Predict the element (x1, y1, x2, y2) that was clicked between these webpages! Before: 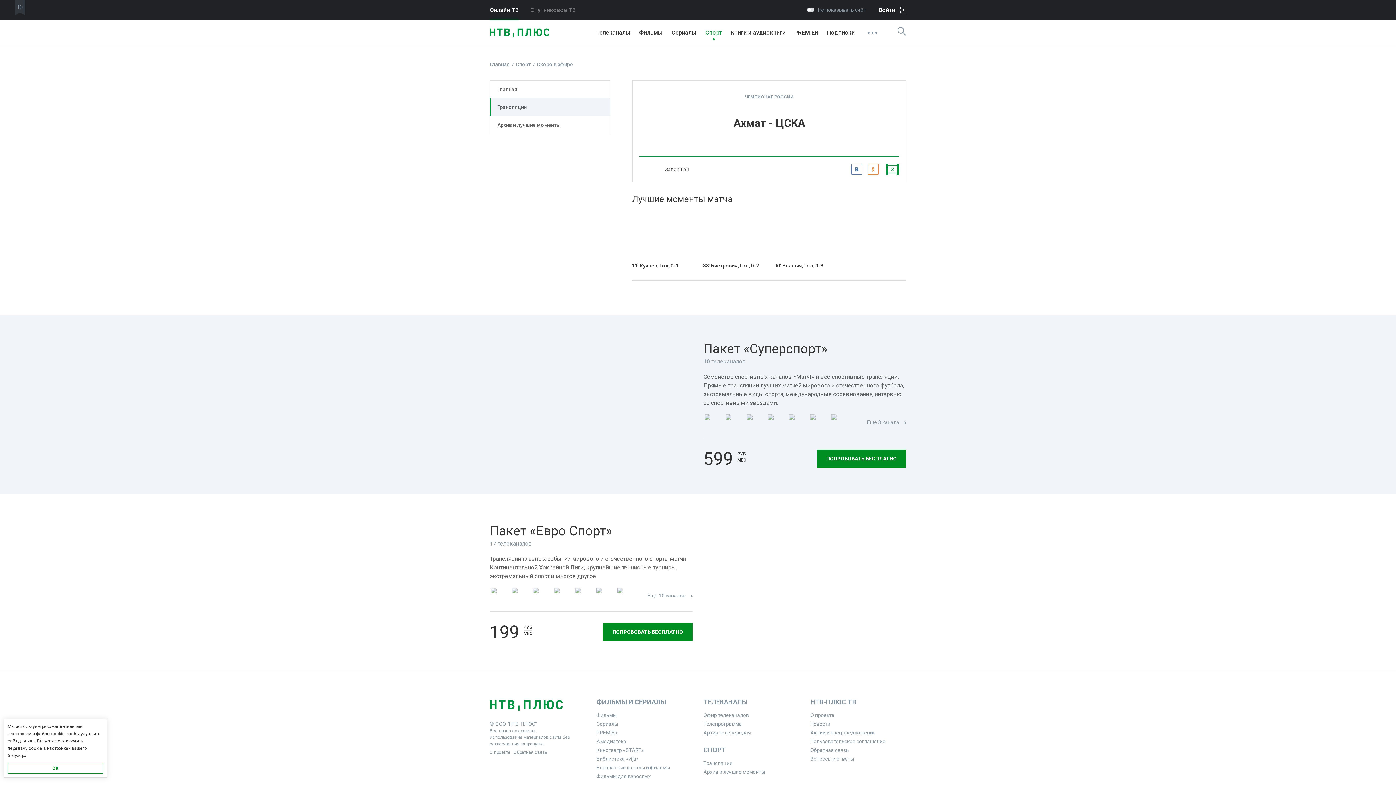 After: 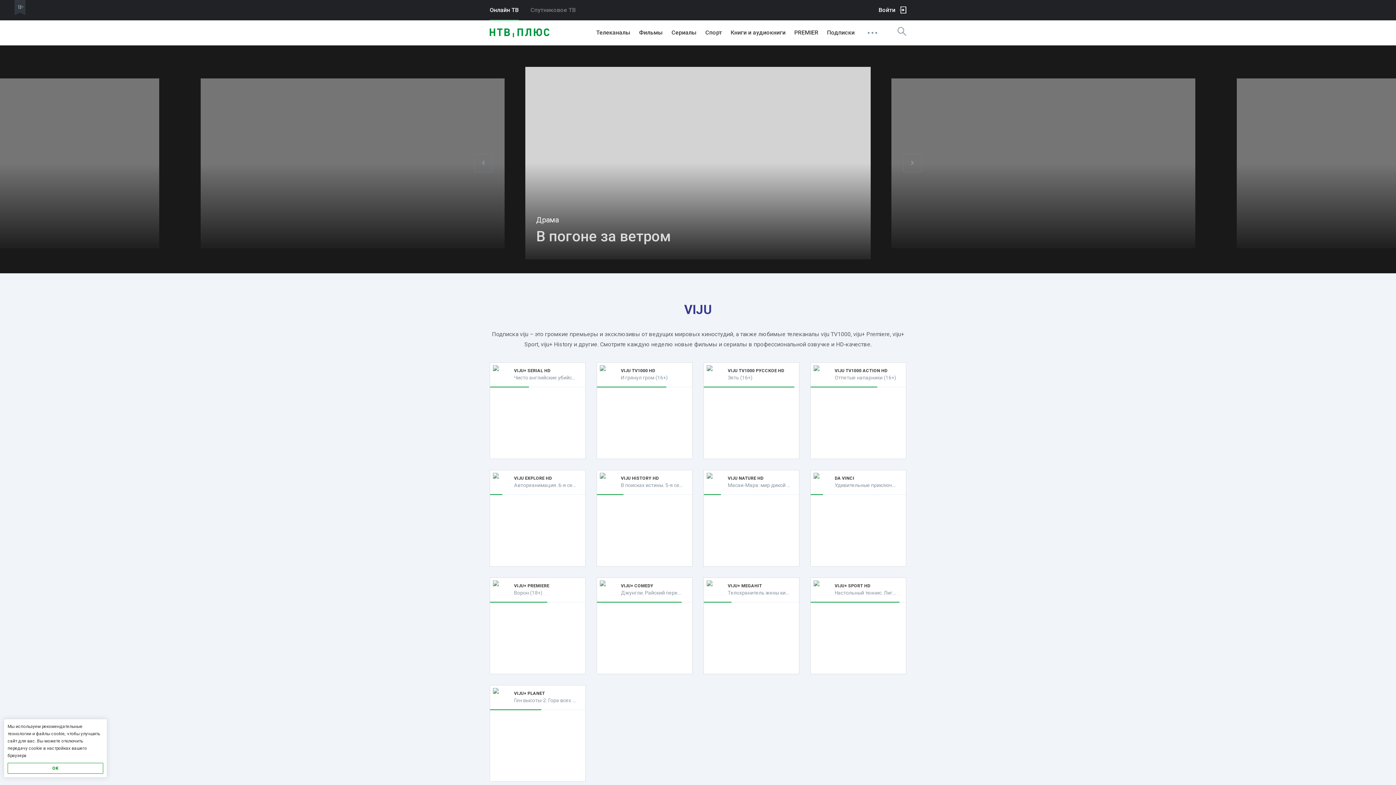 Action: bbox: (596, 756, 638, 762) label: Библиотека «viju»